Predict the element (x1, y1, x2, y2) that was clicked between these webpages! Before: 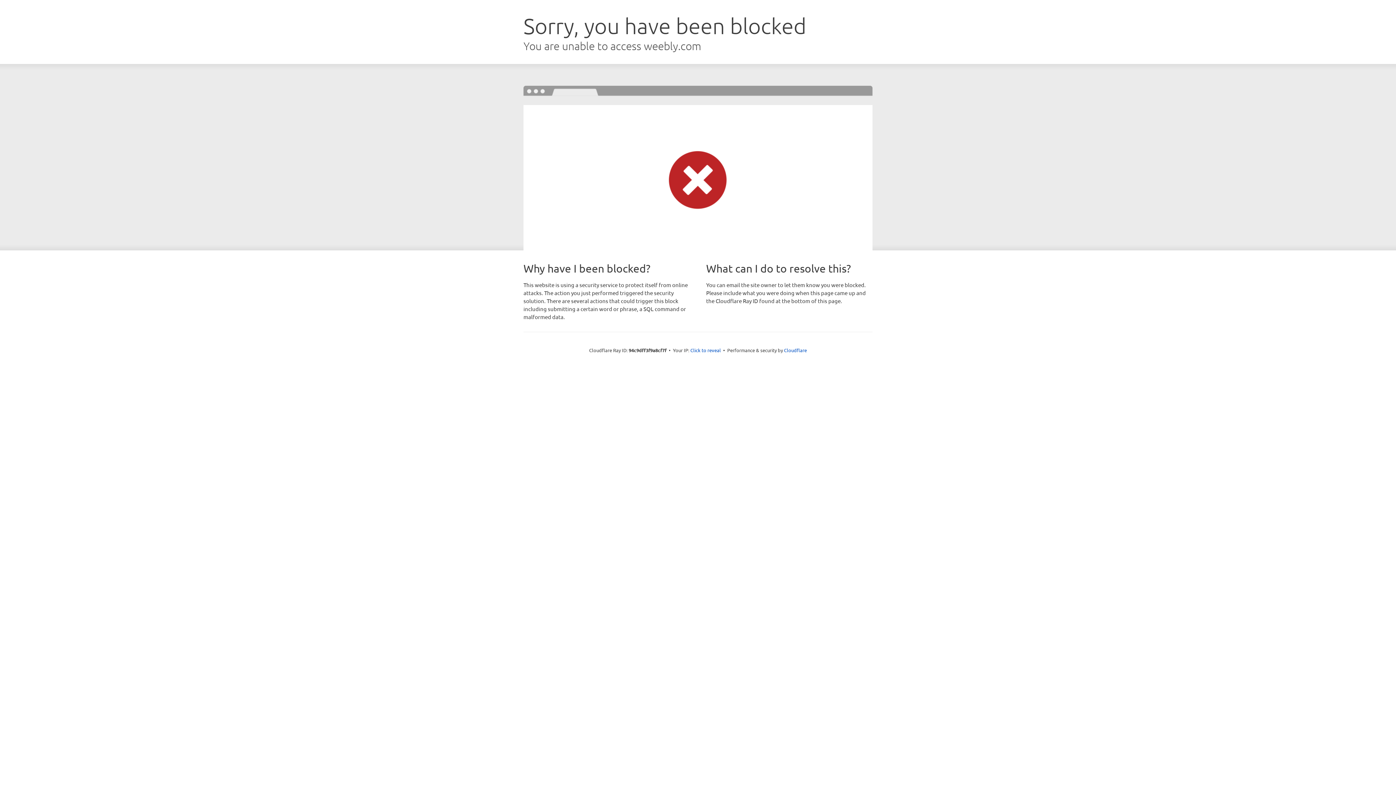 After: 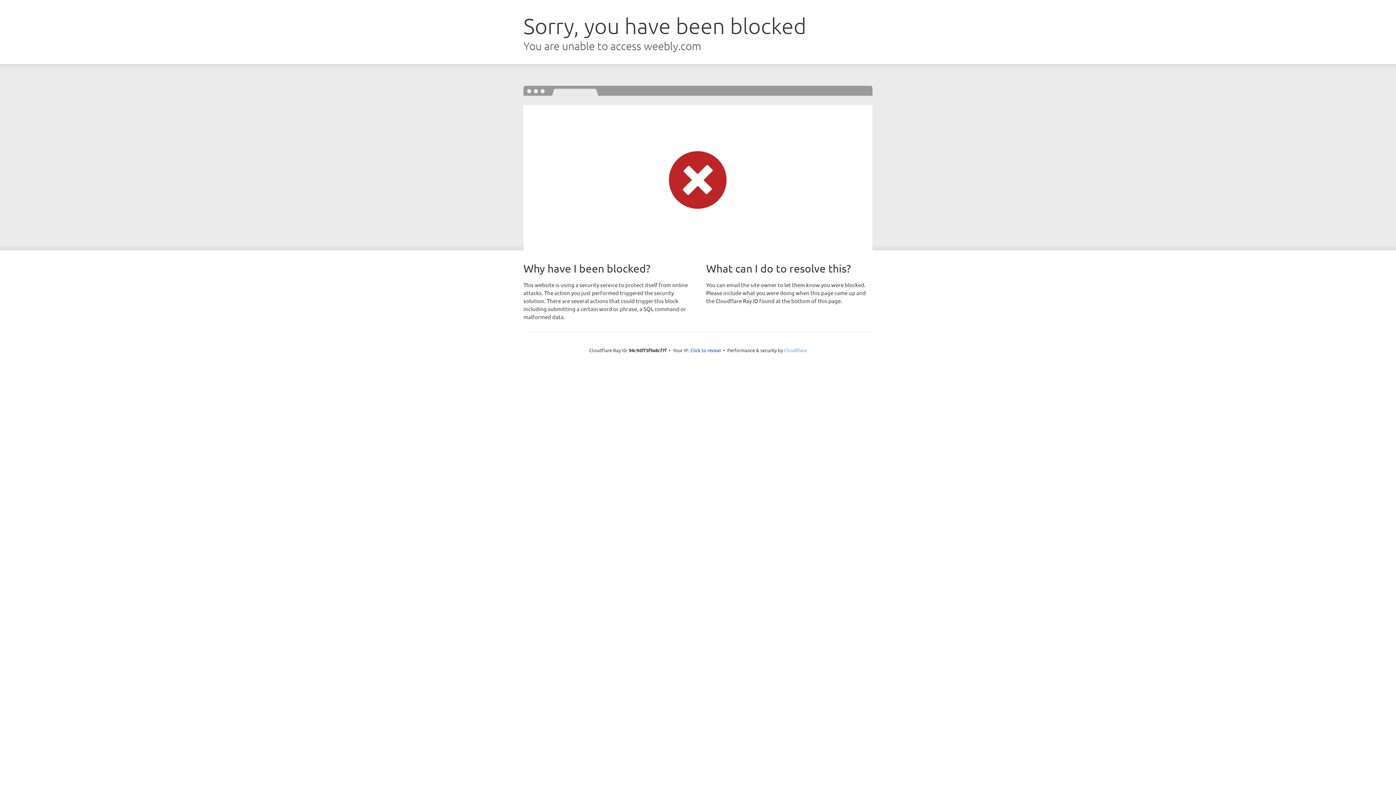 Action: label: Cloudflare bbox: (784, 347, 807, 353)